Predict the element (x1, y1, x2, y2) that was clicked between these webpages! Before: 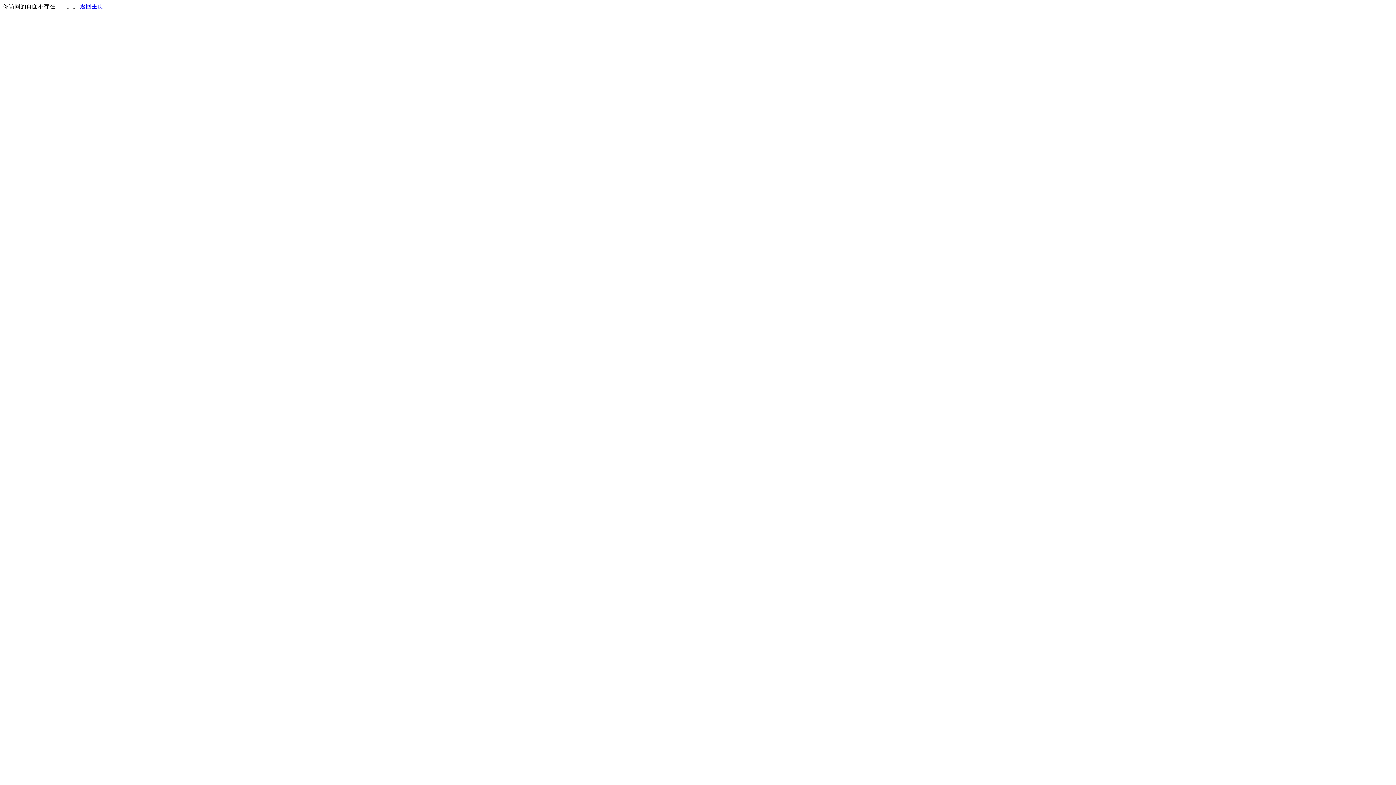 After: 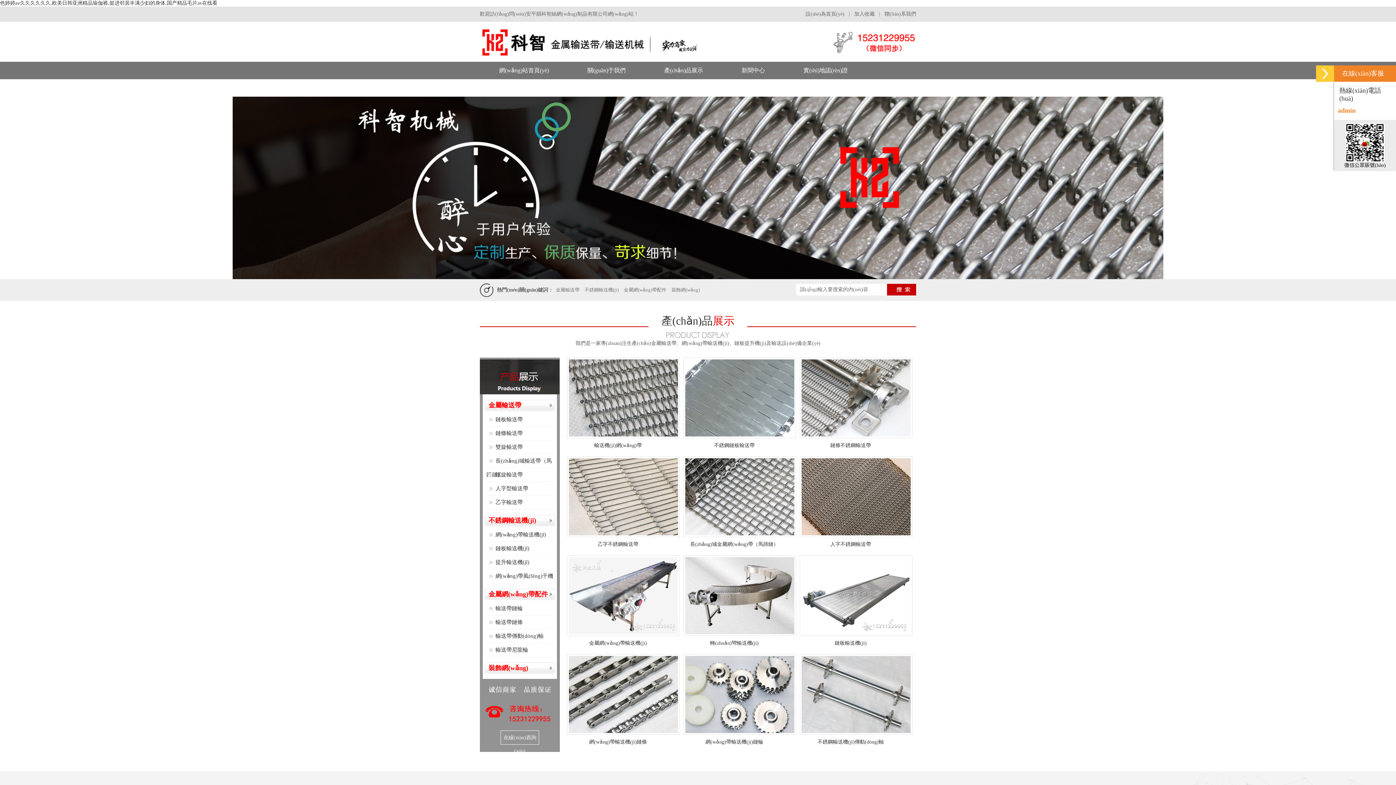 Action: label: 返回主页 bbox: (80, 3, 103, 9)